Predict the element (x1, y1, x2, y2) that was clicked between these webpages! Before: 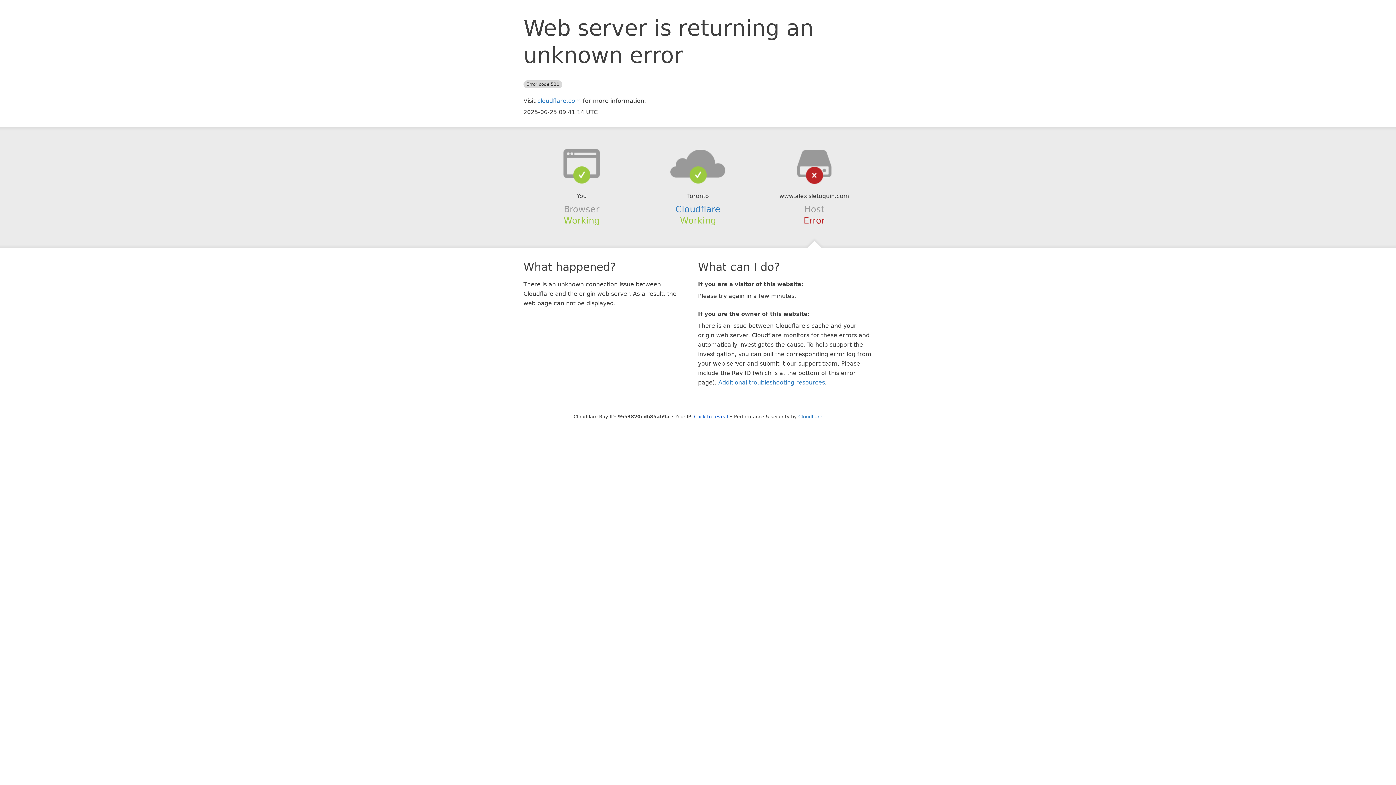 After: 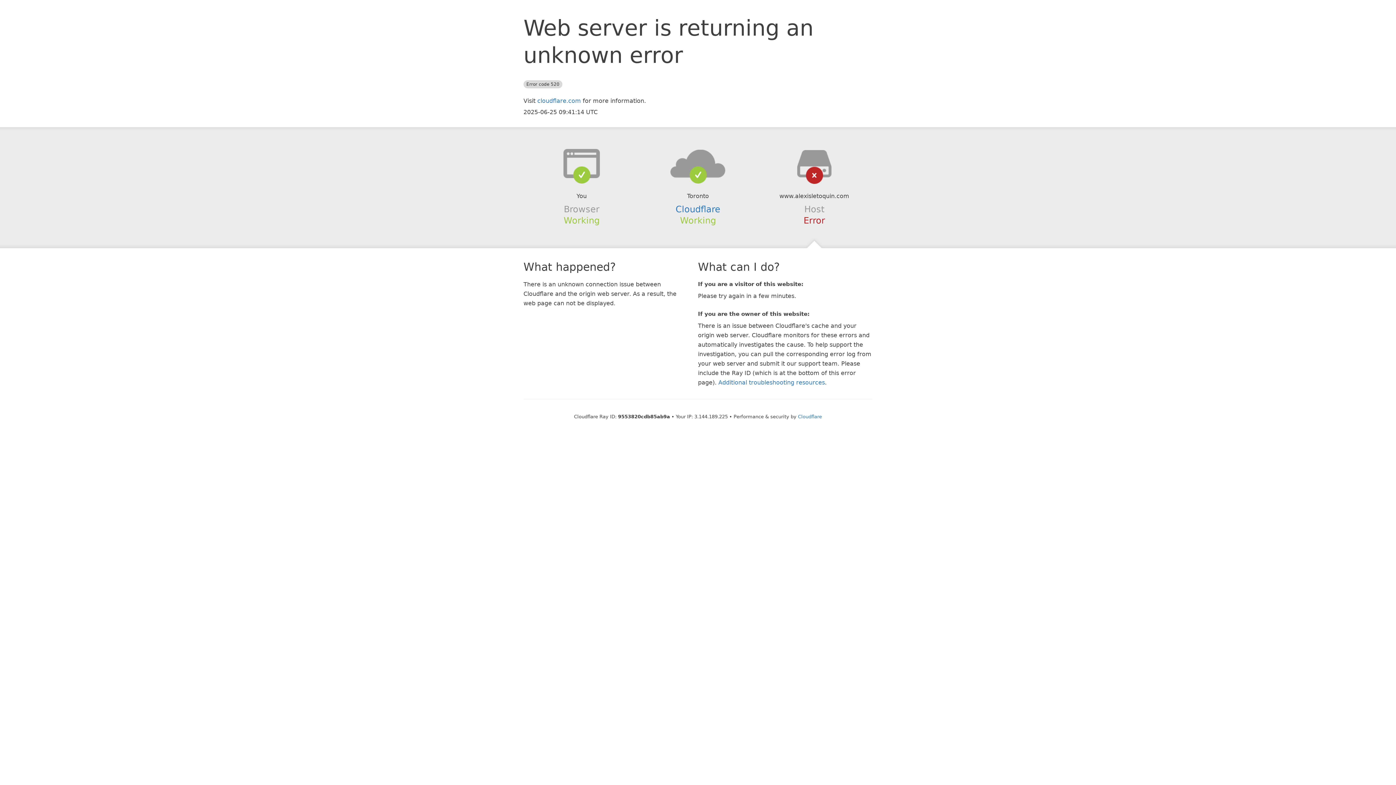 Action: label: Click to reveal bbox: (694, 414, 728, 419)